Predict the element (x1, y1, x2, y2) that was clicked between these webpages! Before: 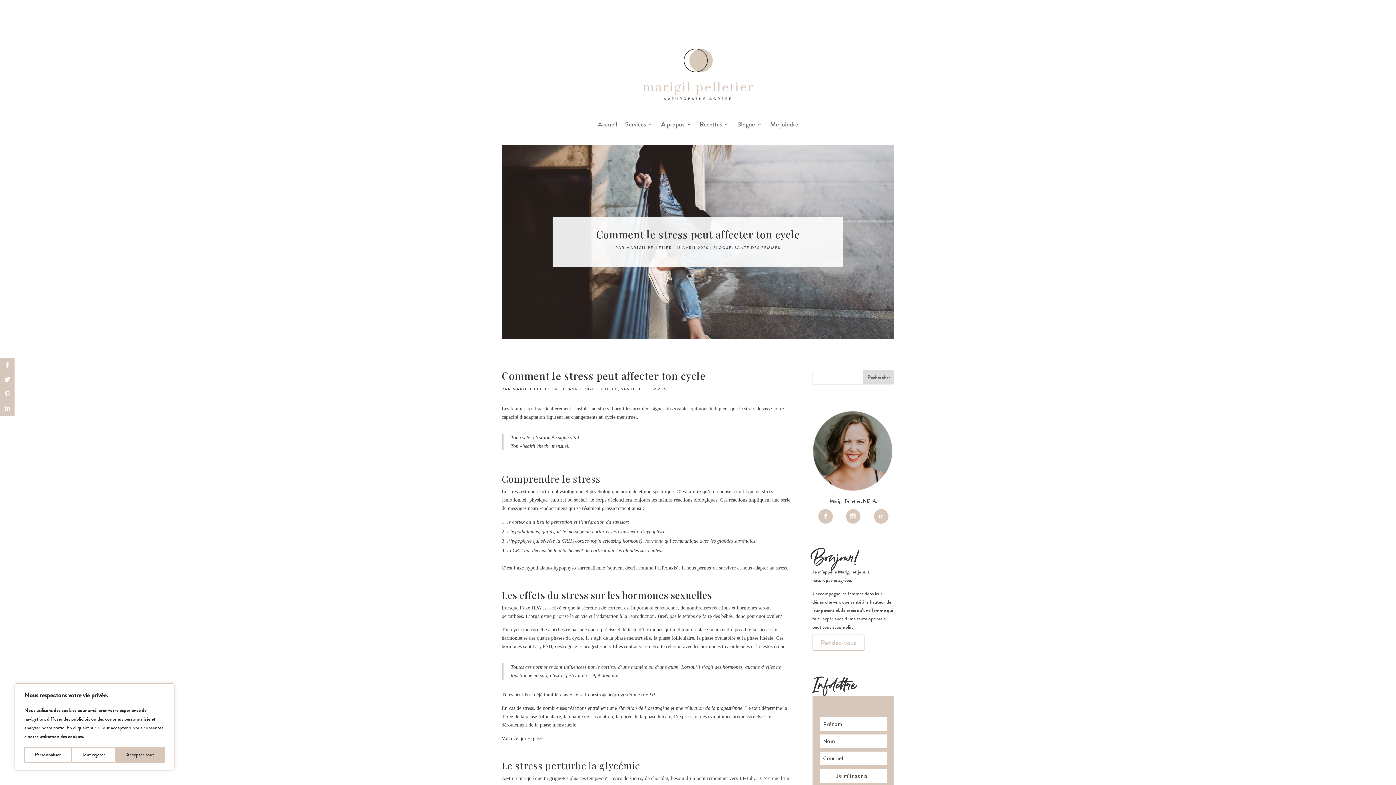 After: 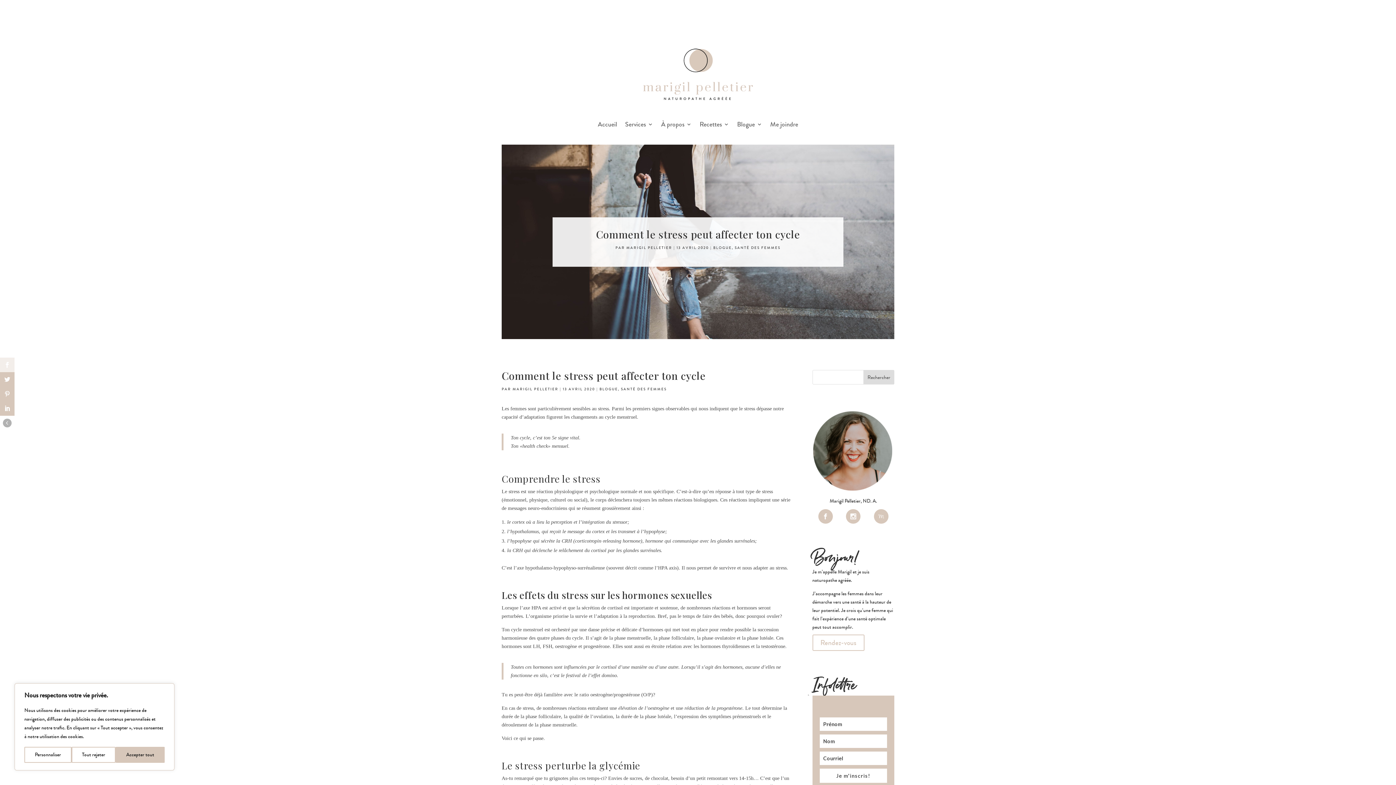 Action: bbox: (0, 357, 14, 372)